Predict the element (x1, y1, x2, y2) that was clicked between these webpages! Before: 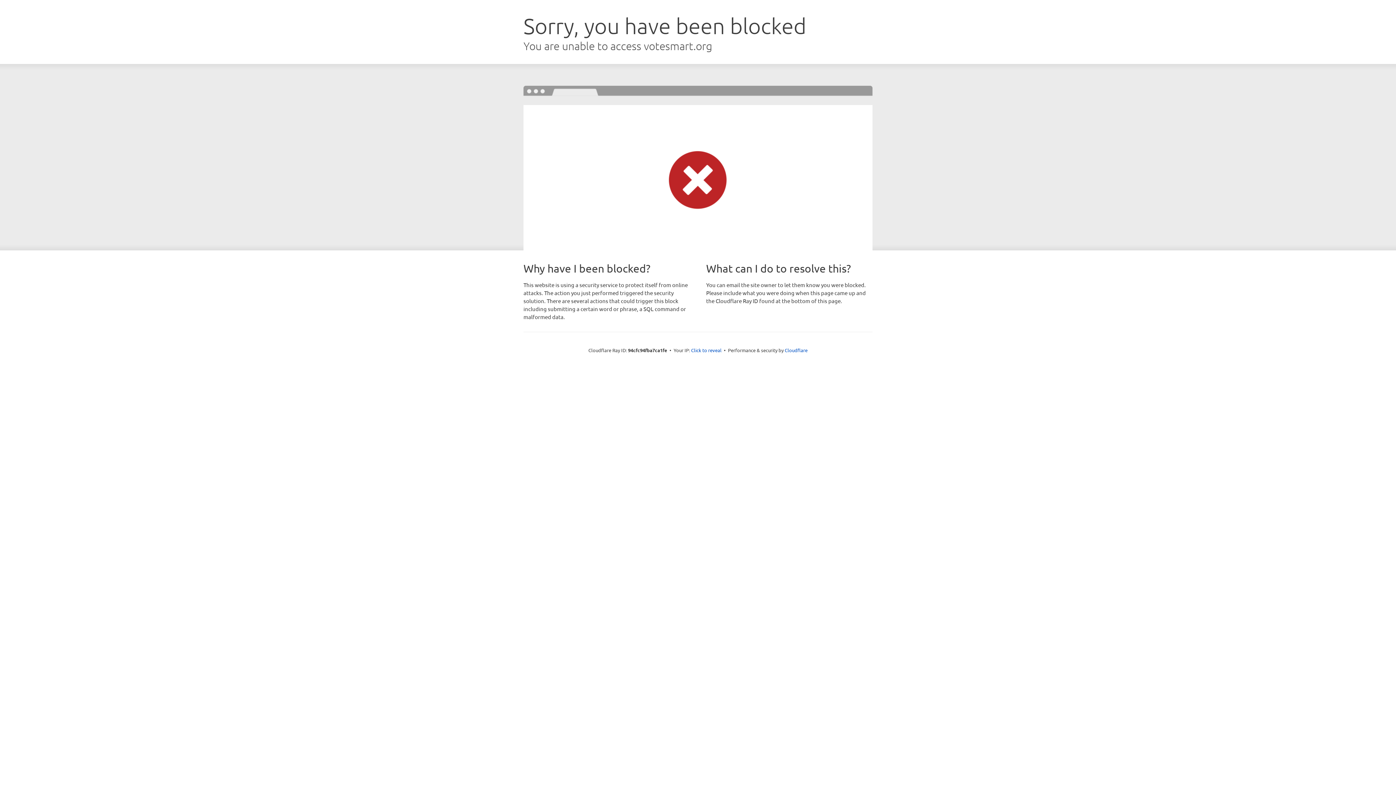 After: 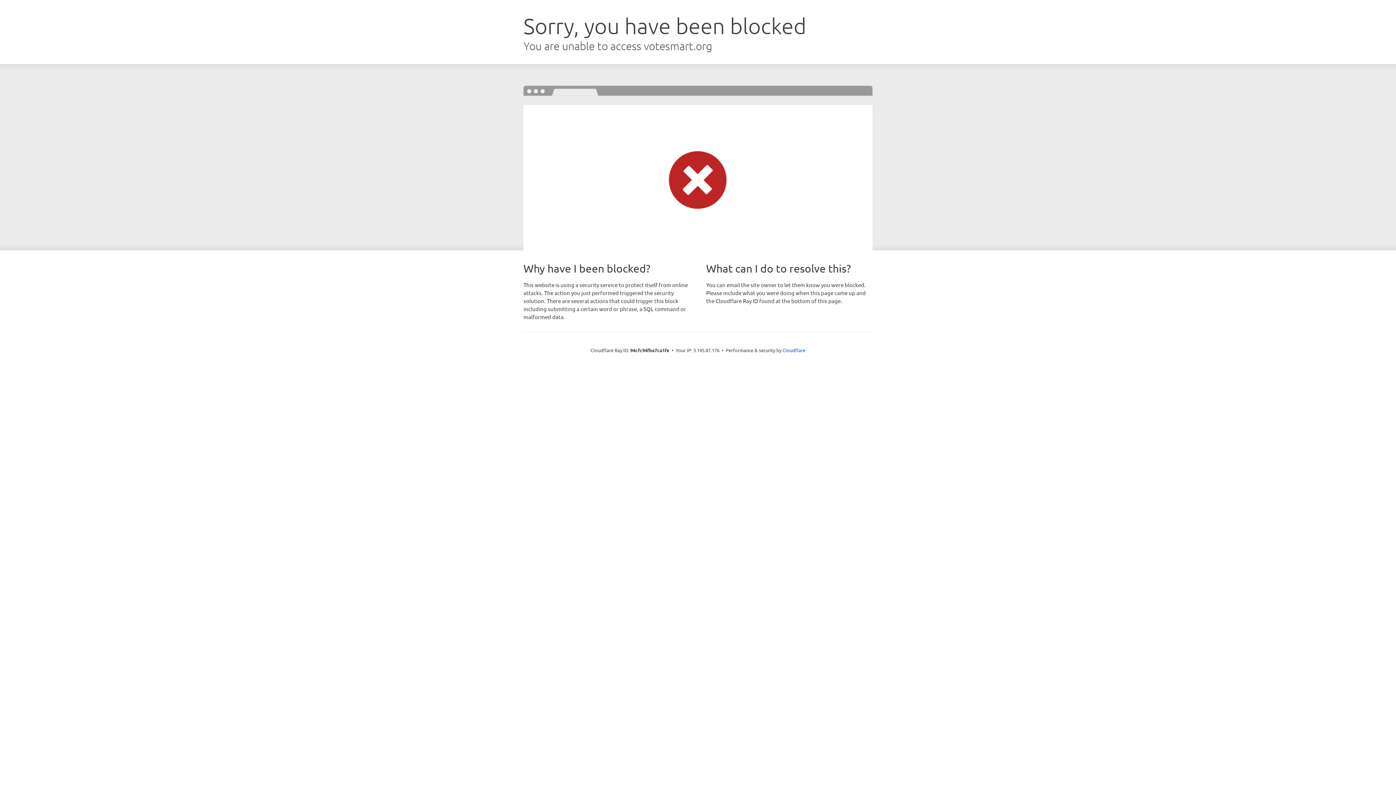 Action: label: Click to reveal bbox: (691, 346, 721, 353)